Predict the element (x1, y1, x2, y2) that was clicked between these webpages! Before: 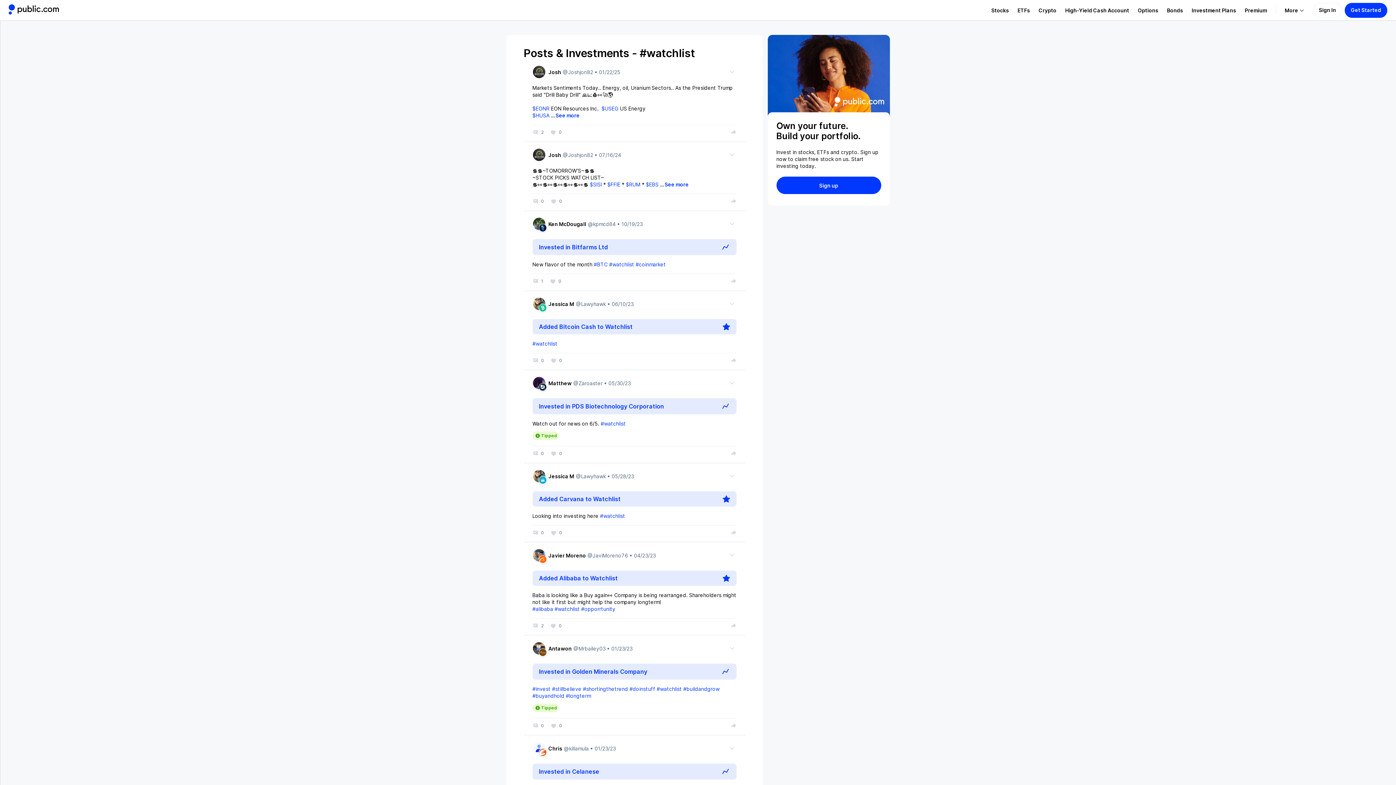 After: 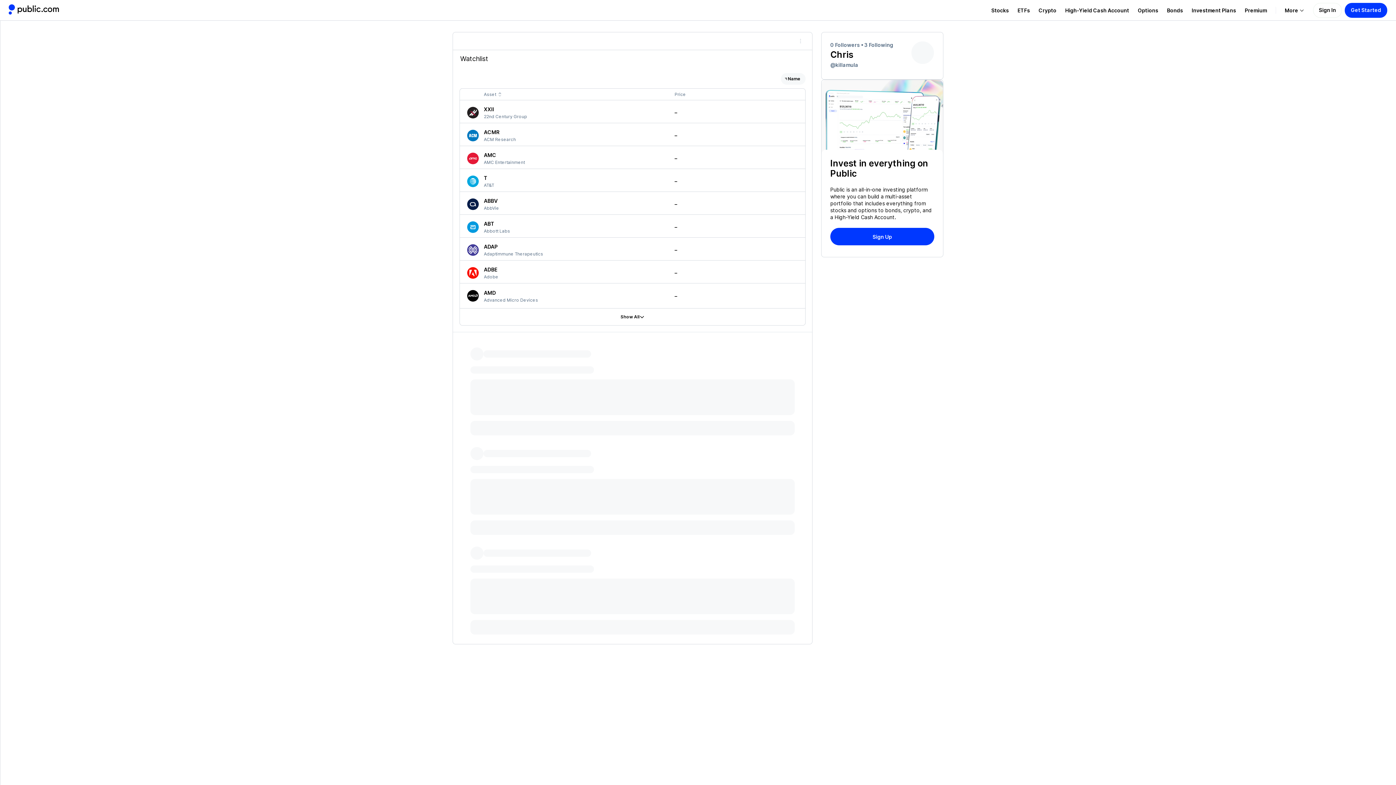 Action: label: Chris
@killamula bbox: (548, 745, 588, 752)